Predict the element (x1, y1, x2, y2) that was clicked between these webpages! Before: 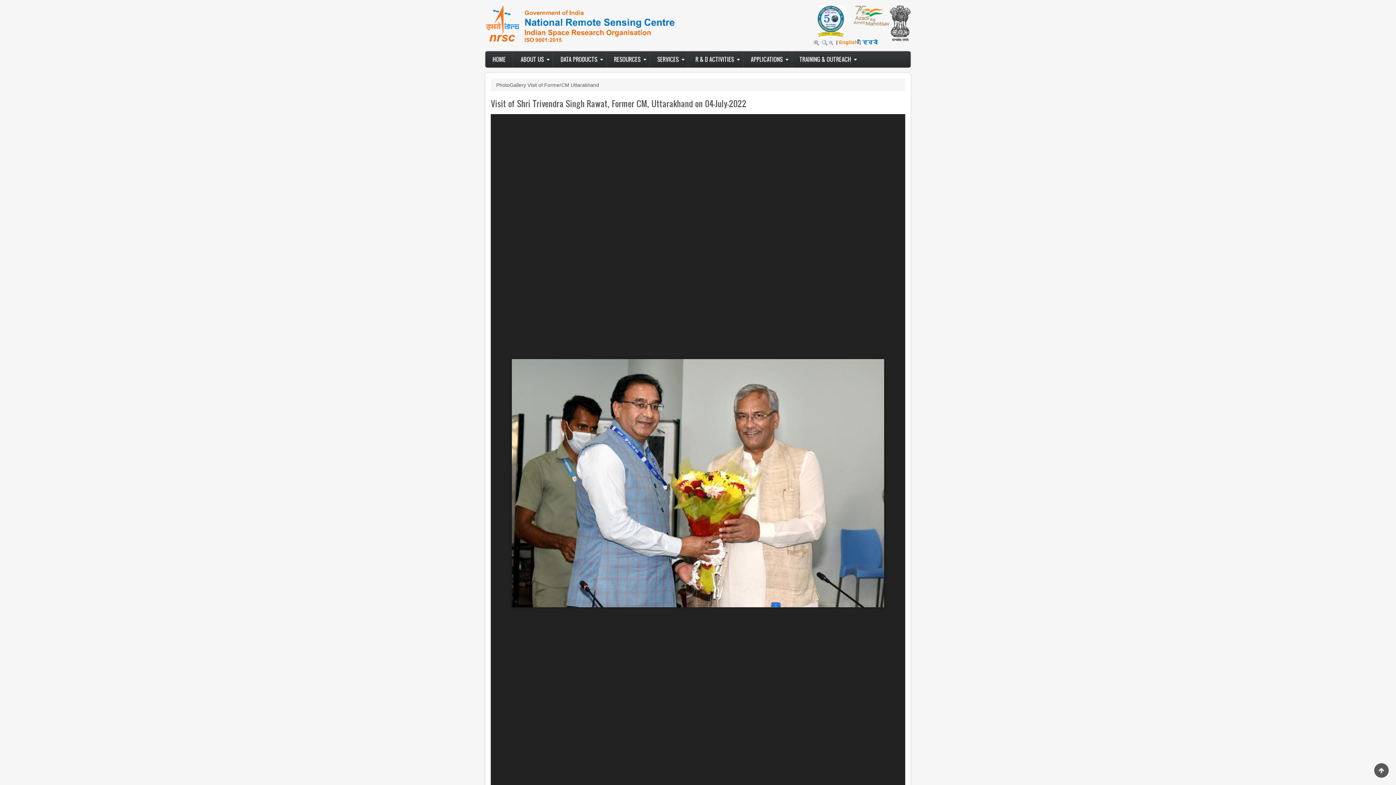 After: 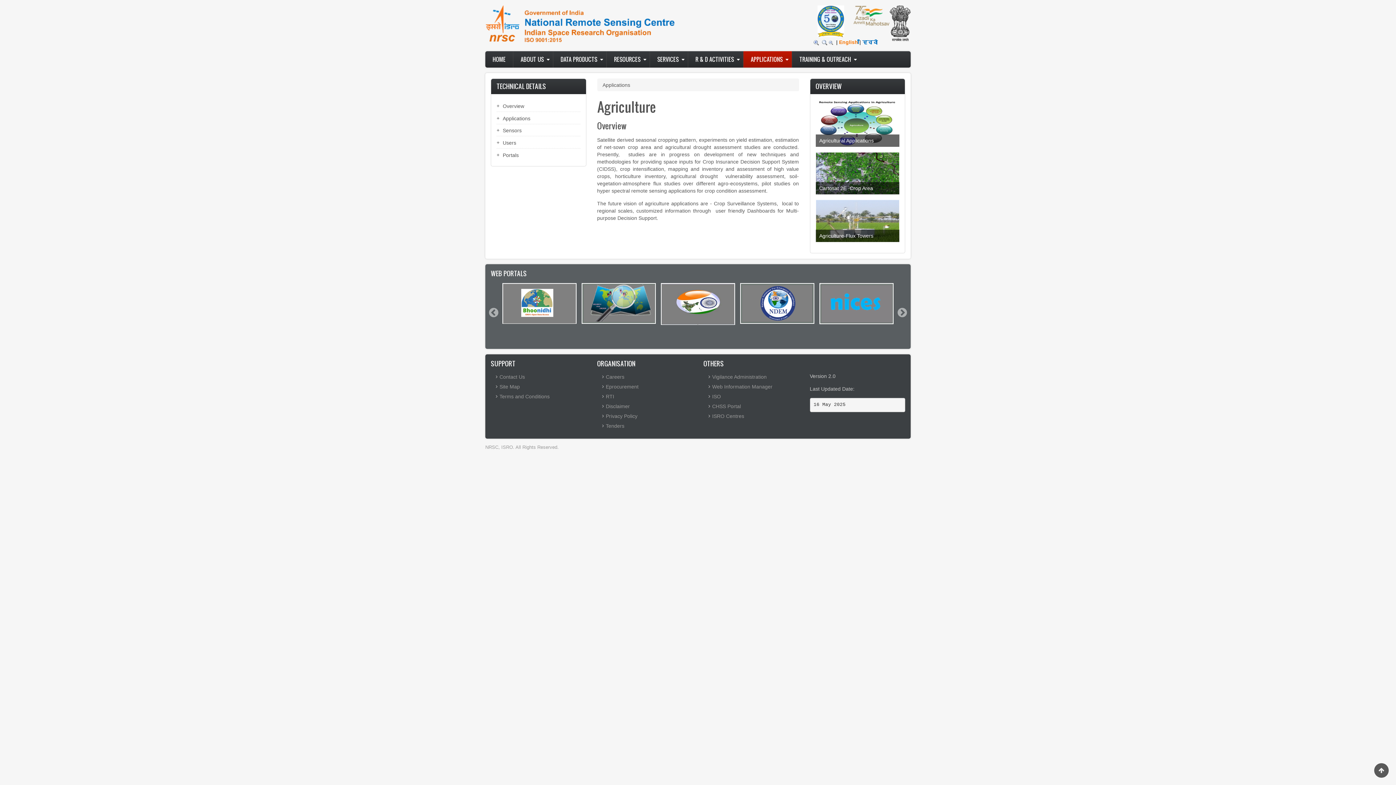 Action: bbox: (743, 51, 792, 67) label: APPLICATIONS